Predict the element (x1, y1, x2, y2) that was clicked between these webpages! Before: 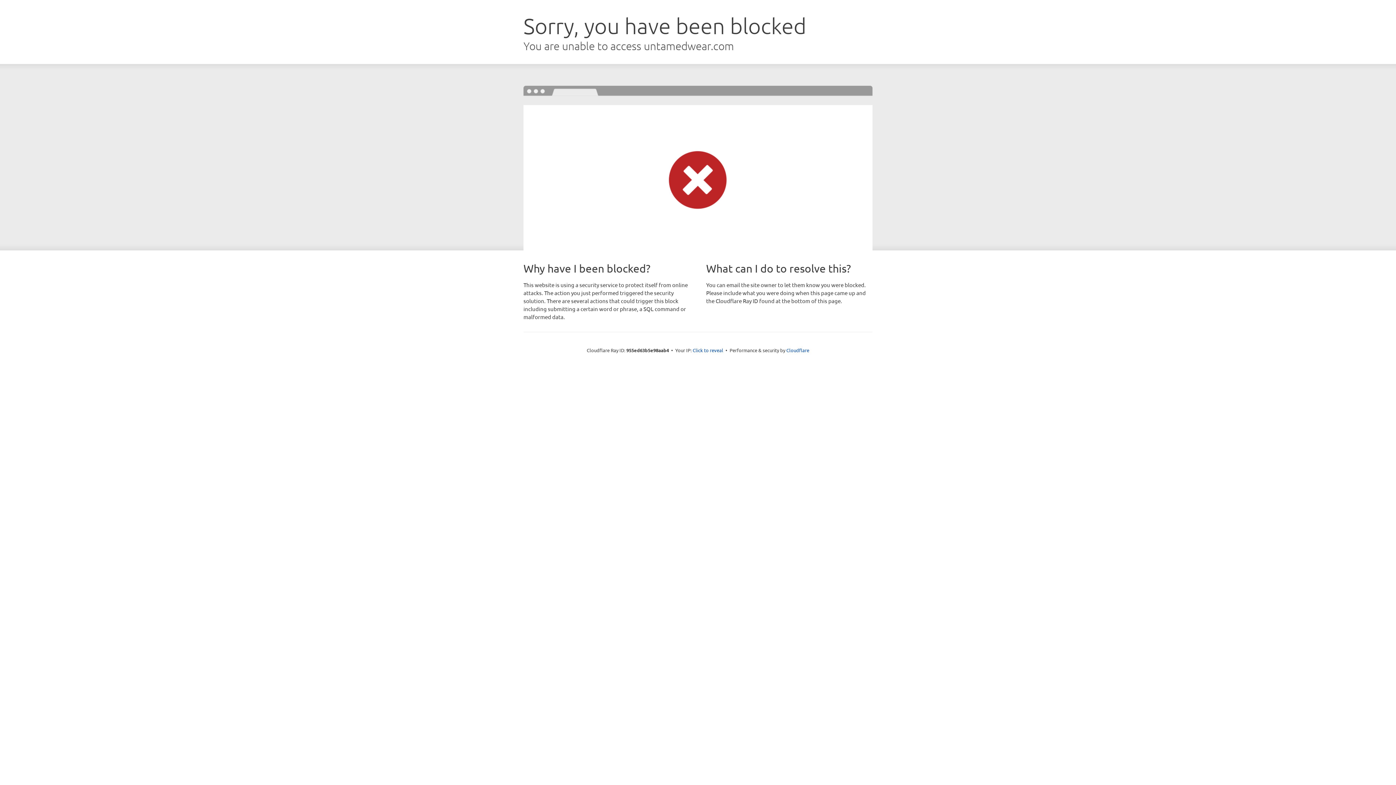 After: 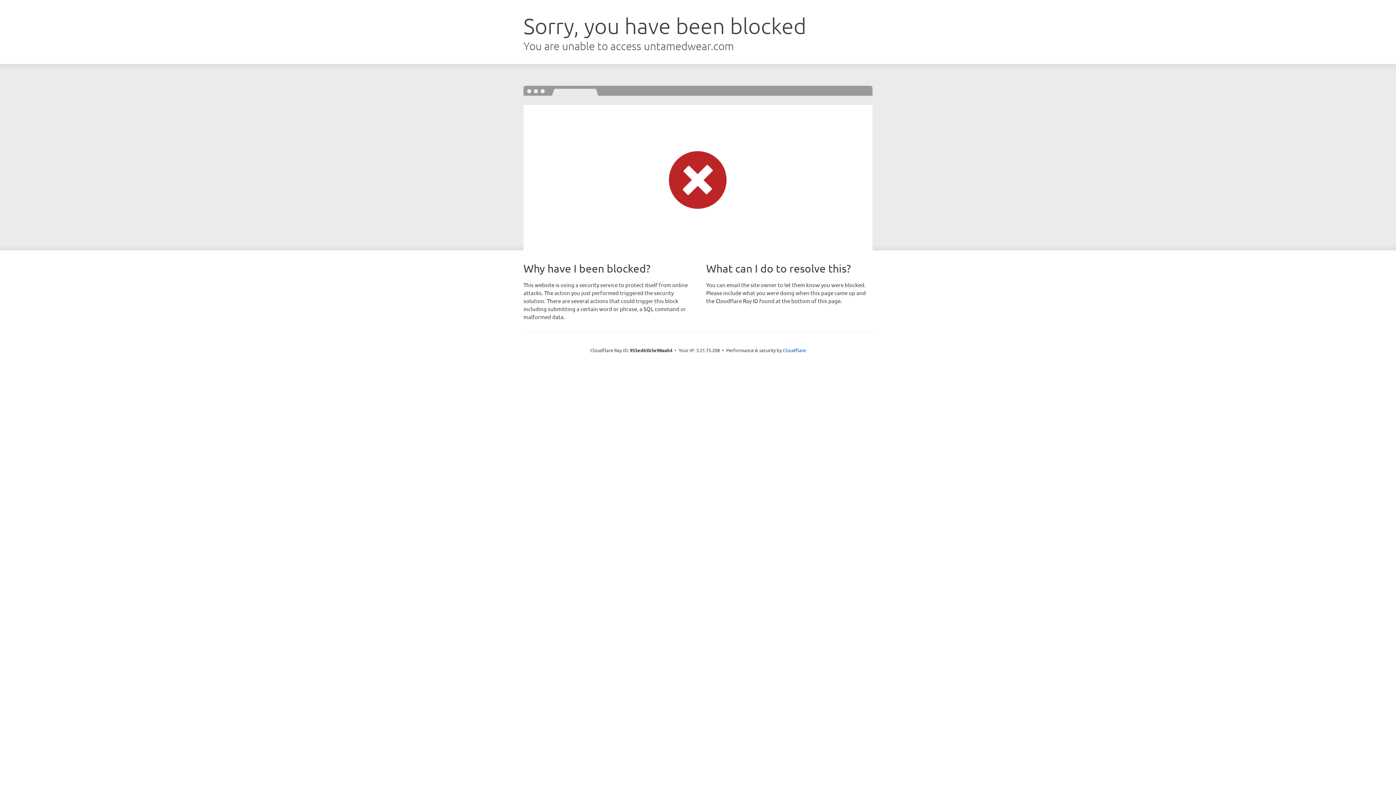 Action: label: Click to reveal bbox: (692, 346, 723, 353)